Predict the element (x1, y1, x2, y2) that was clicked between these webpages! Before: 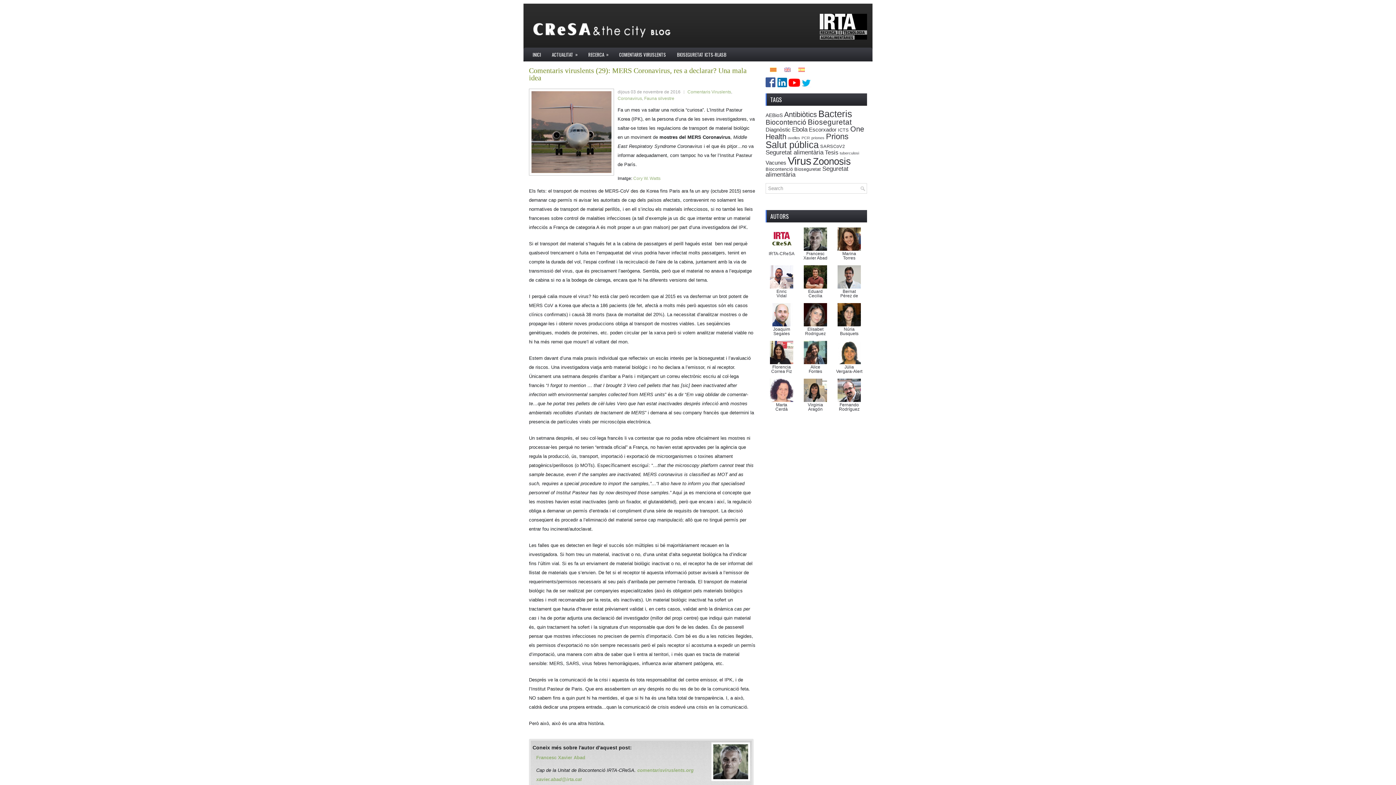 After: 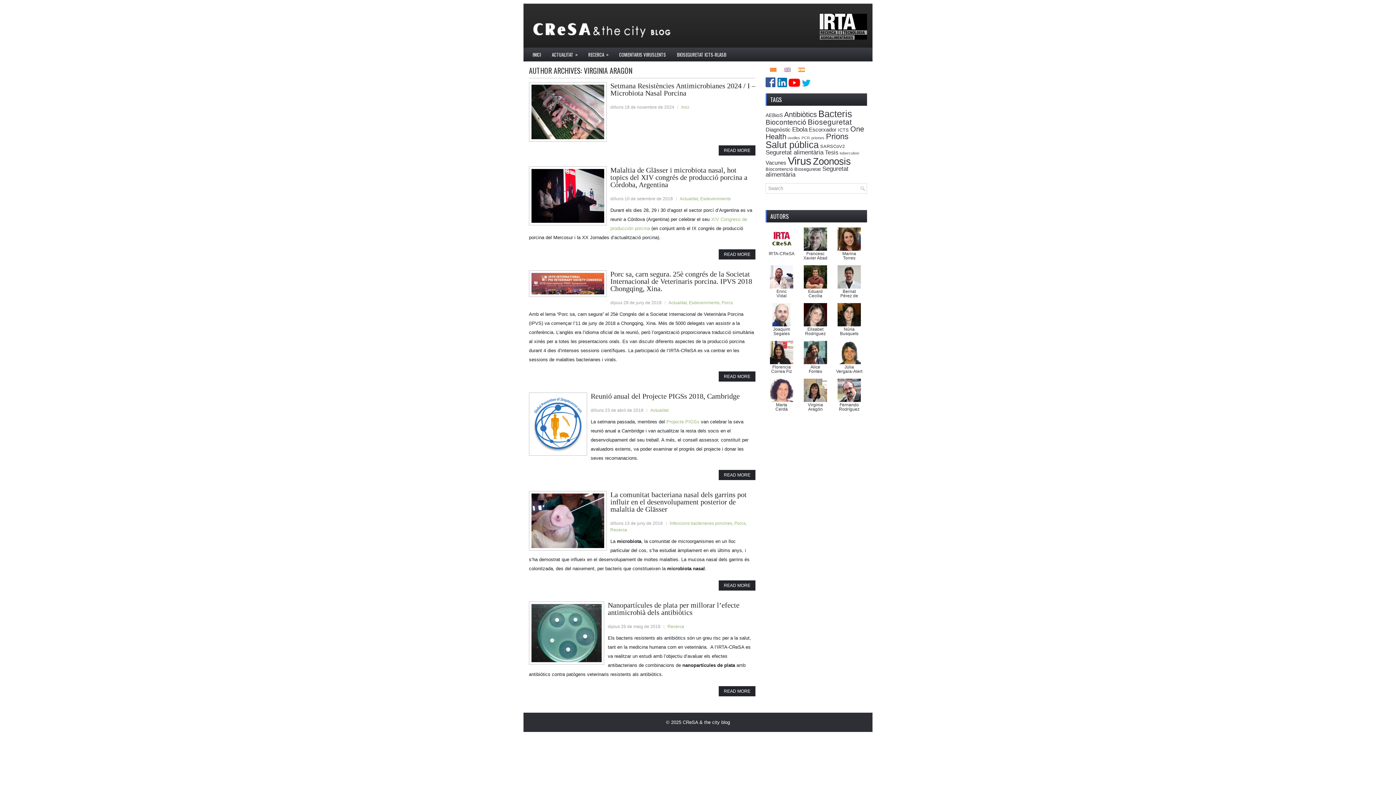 Action: bbox: (807, 402, 823, 411) label: Virginia
Aragón